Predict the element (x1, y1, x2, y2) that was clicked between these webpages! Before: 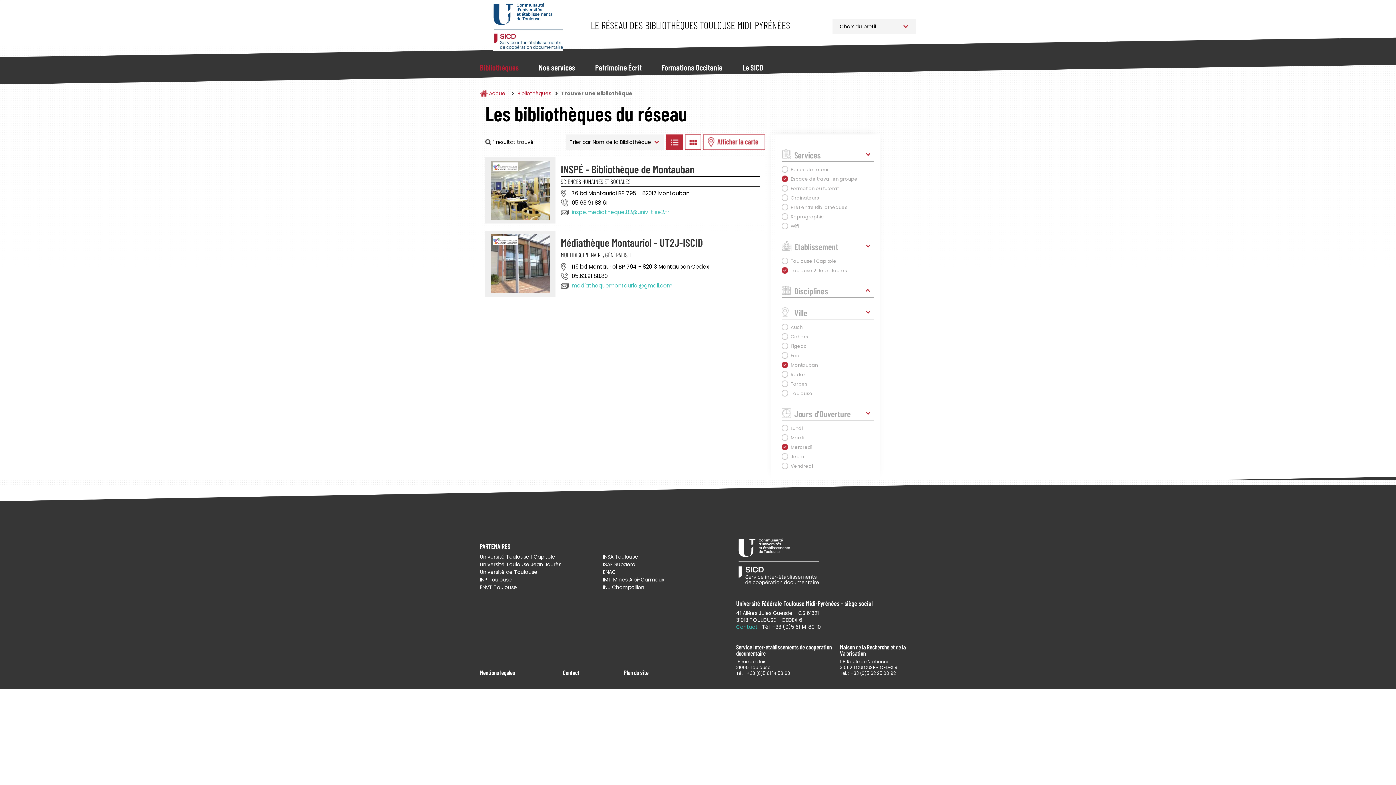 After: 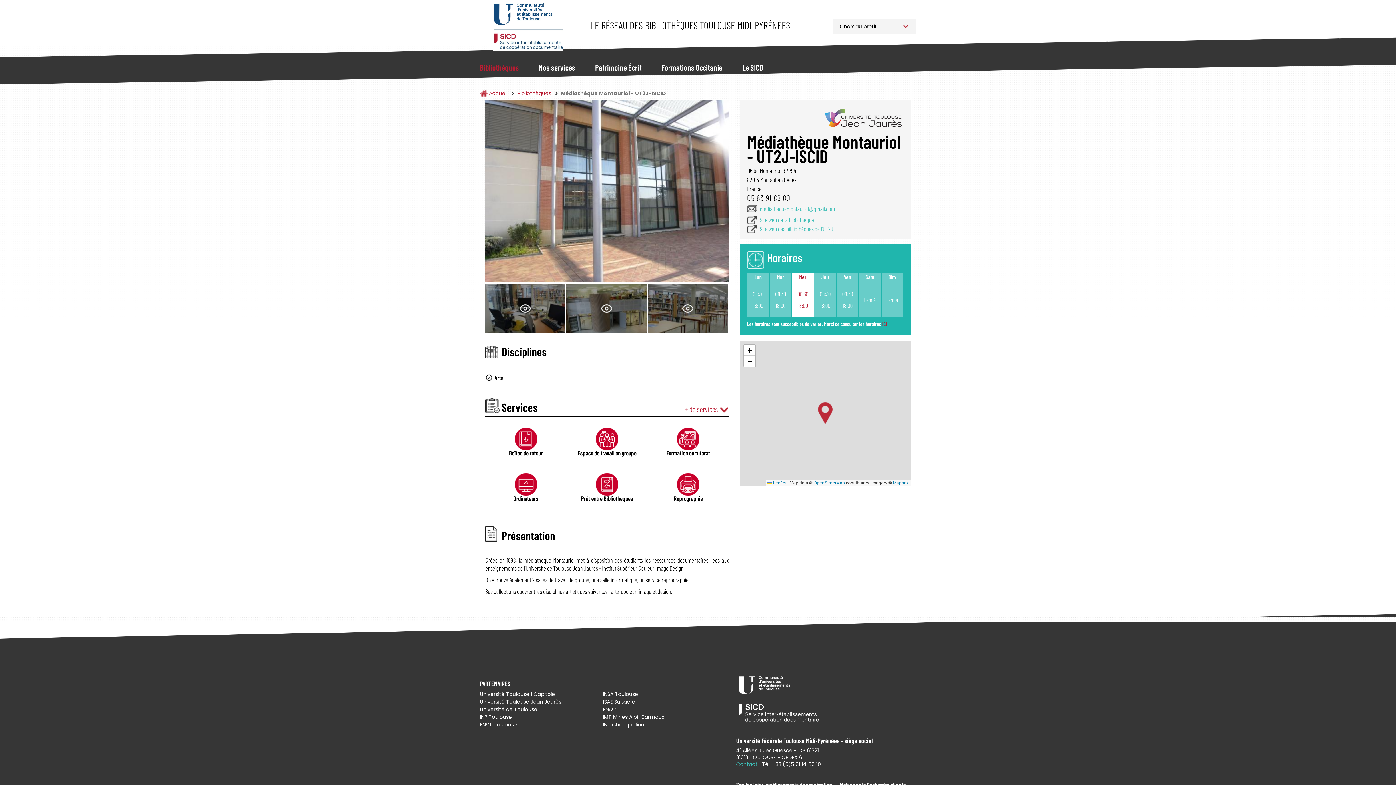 Action: bbox: (560, 236, 703, 249) label: Médiathèque Montauriol - UT2J-ISCID